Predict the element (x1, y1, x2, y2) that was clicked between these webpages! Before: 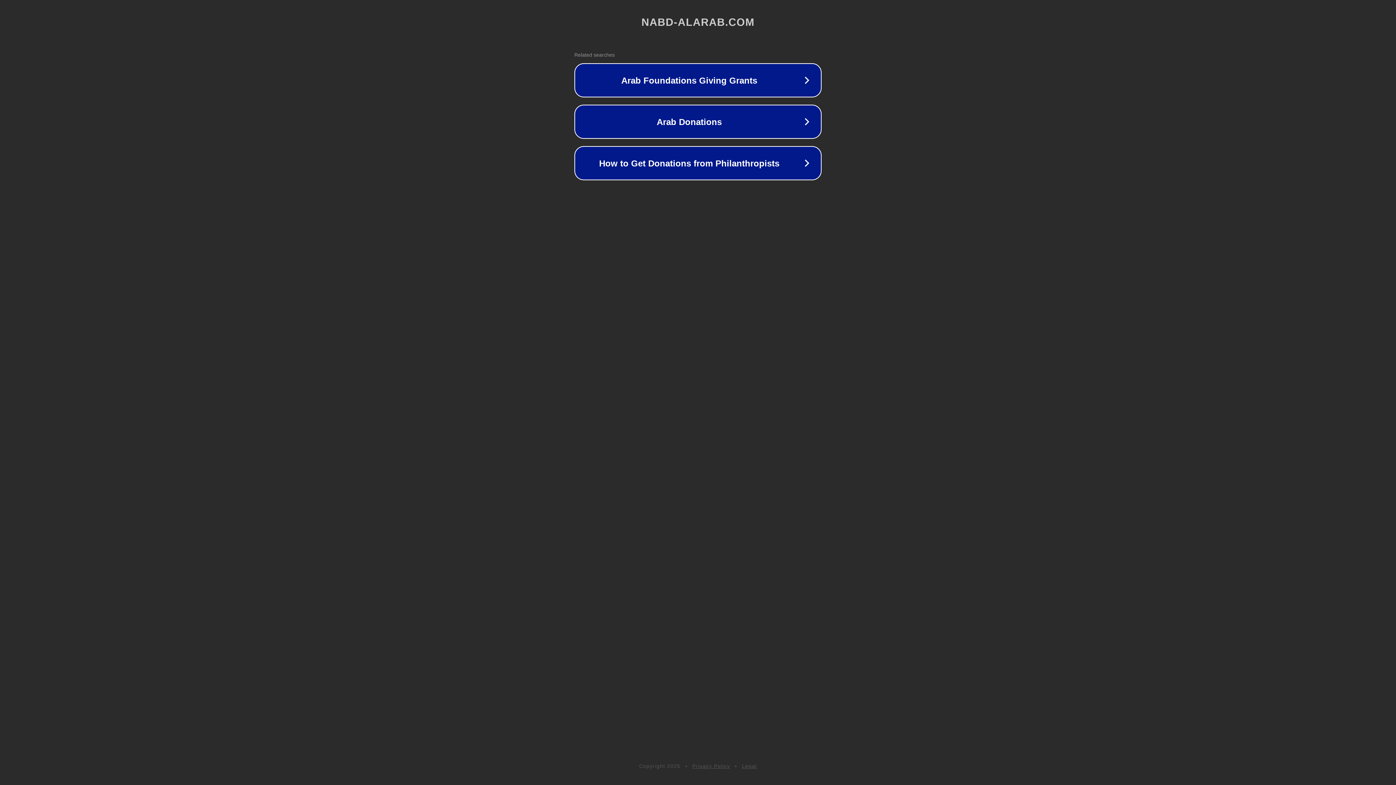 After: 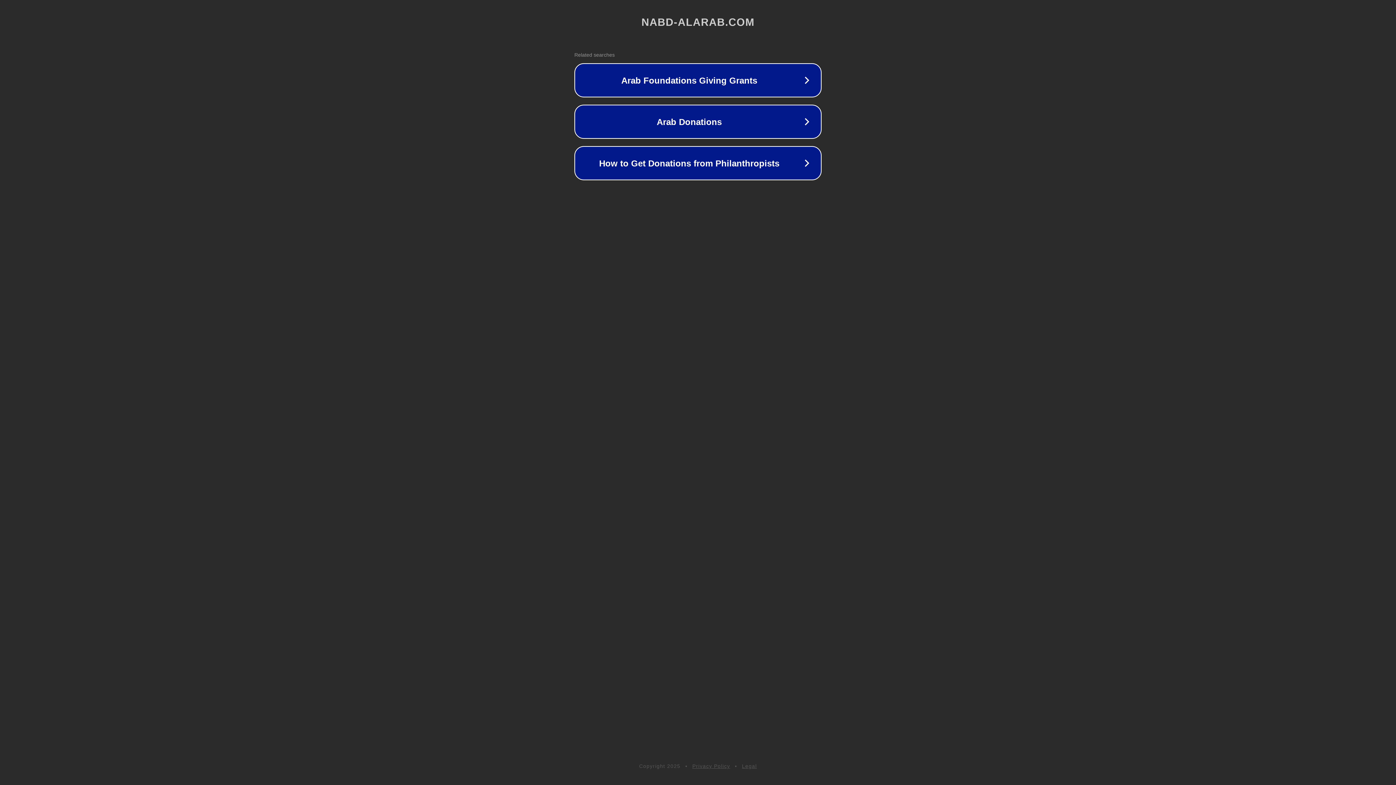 Action: bbox: (692, 763, 730, 769) label: Privacy Policy